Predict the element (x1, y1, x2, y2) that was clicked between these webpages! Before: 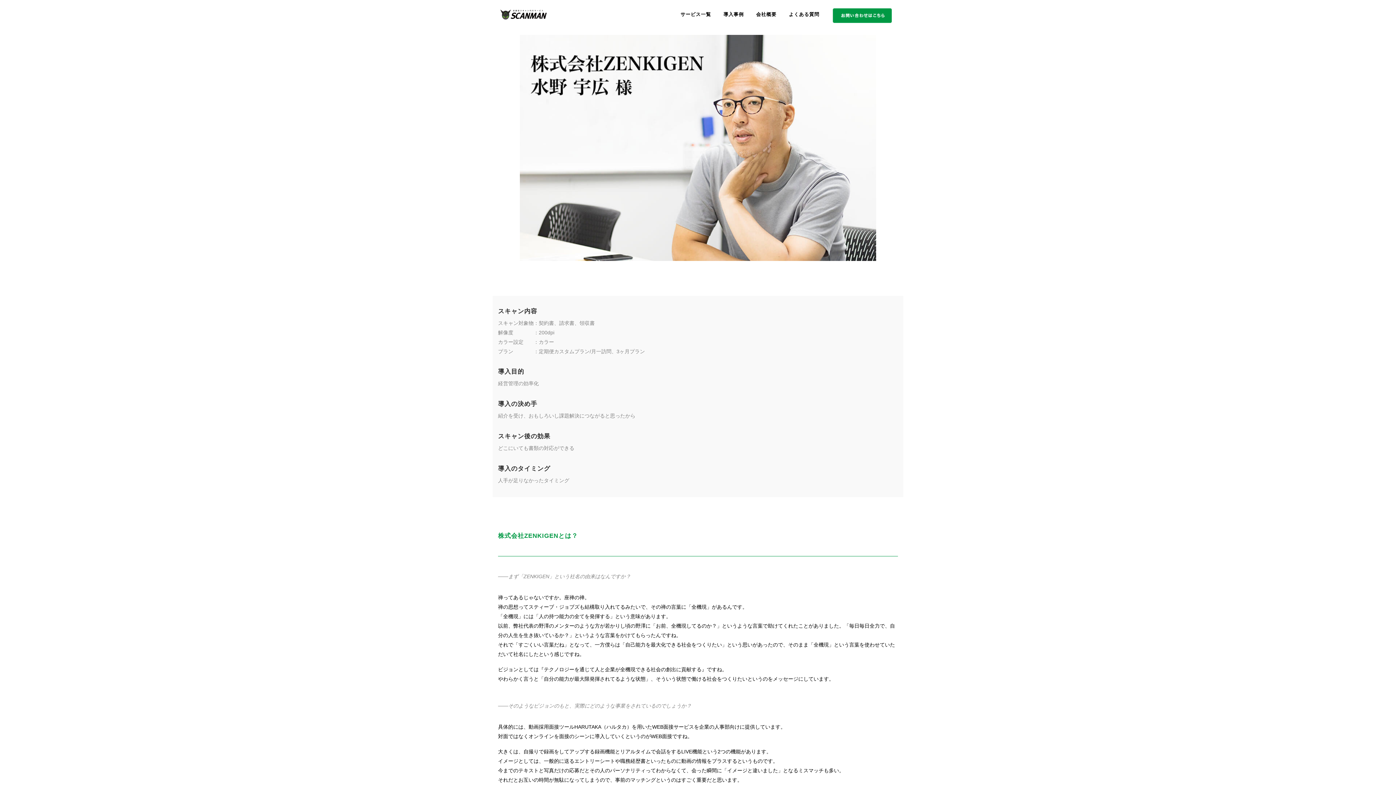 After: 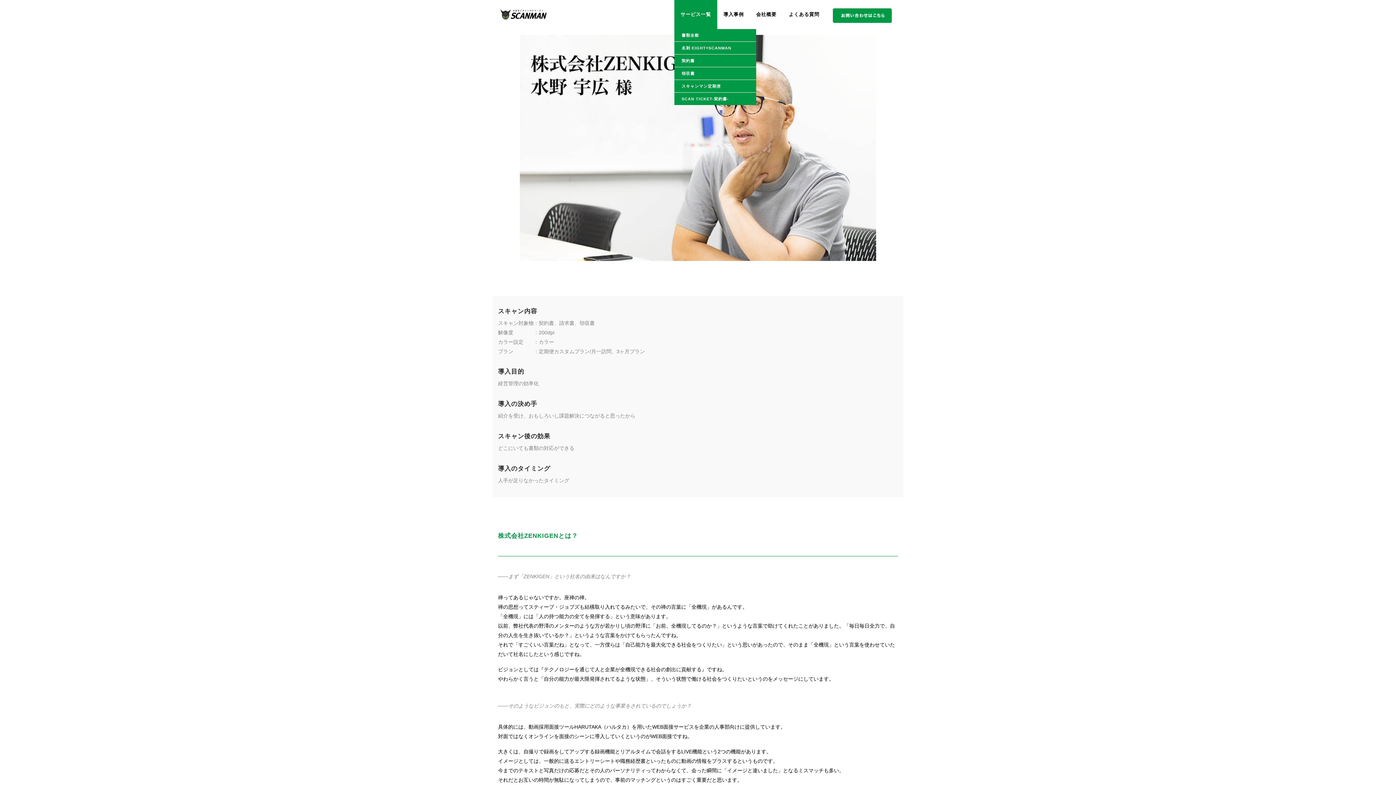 Action: label: サービス一覧 bbox: (674, 0, 717, 29)